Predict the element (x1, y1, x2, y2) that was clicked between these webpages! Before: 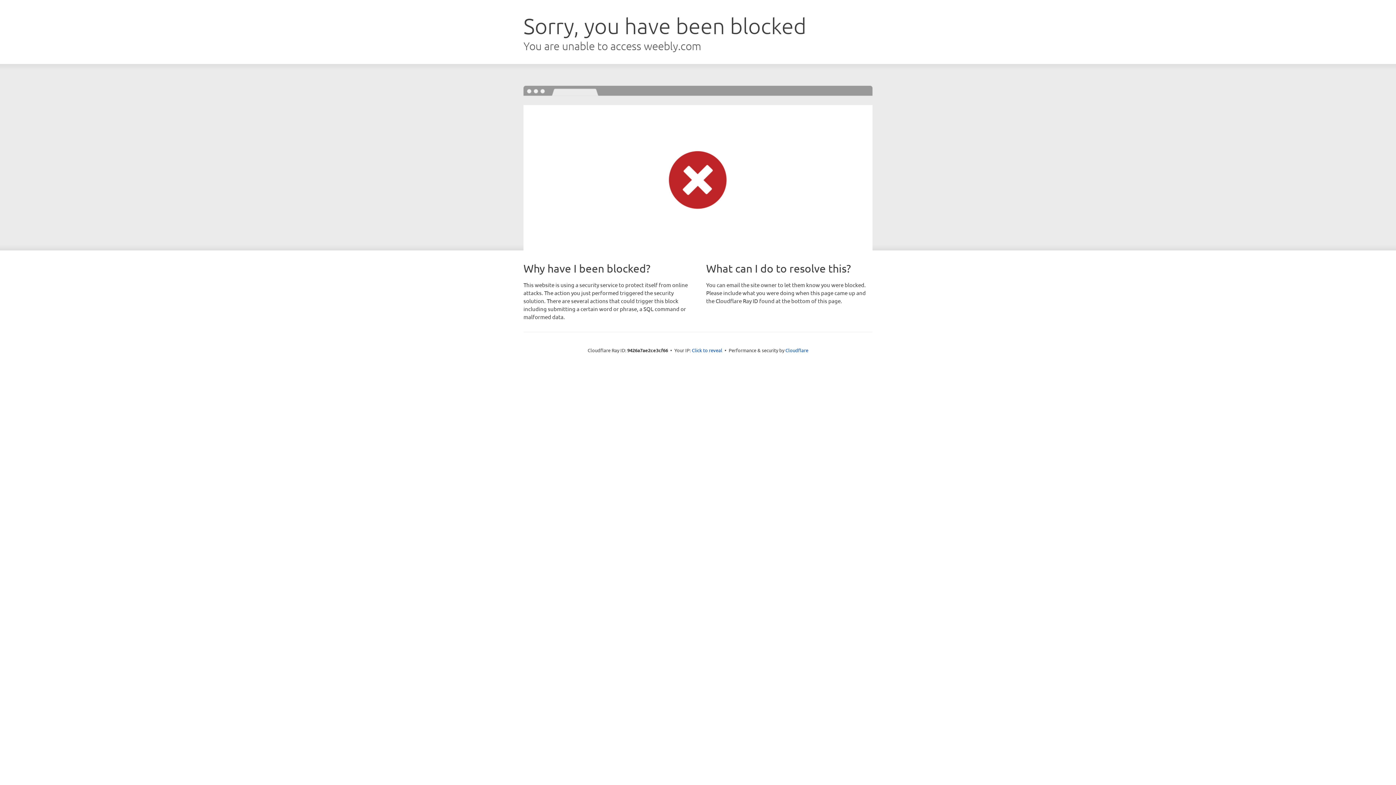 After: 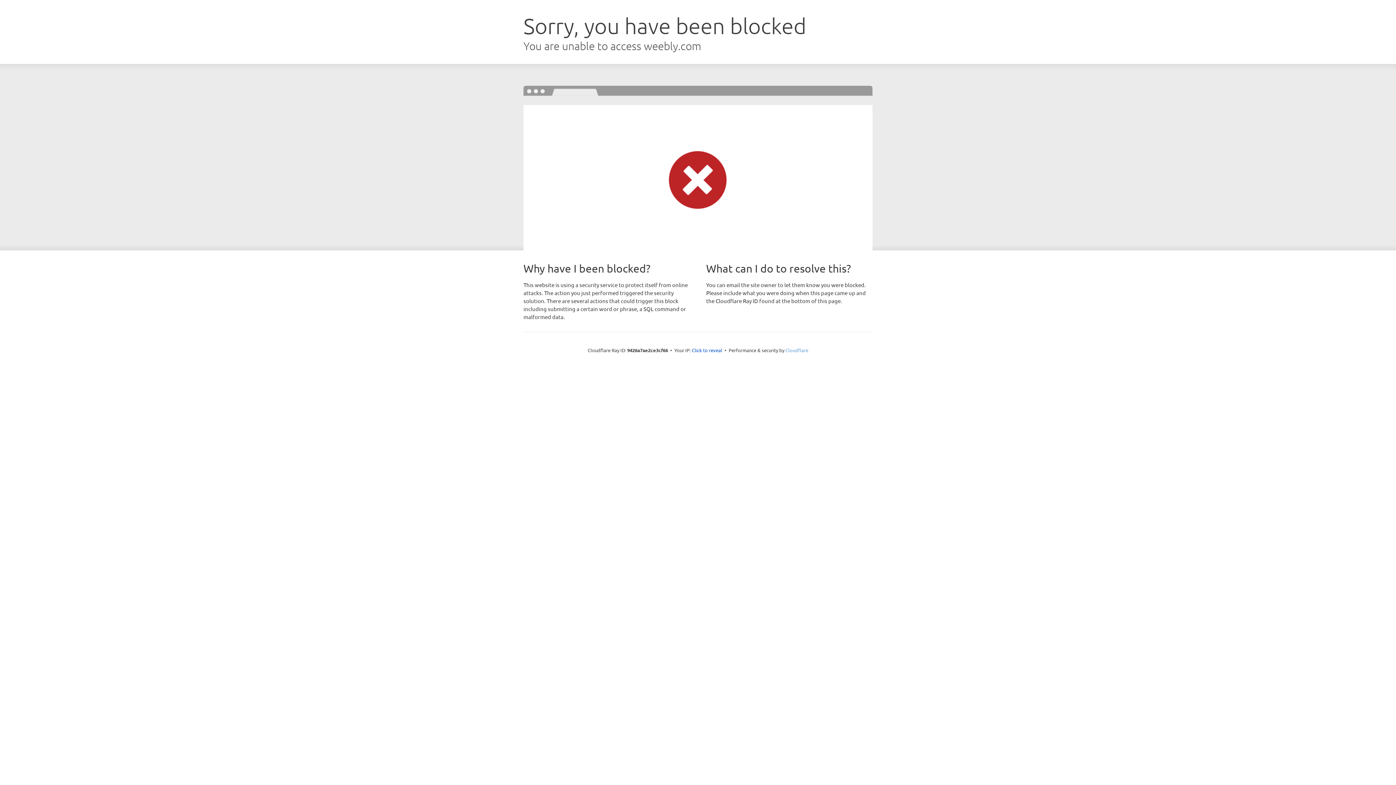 Action: label: Cloudflare bbox: (785, 347, 808, 353)